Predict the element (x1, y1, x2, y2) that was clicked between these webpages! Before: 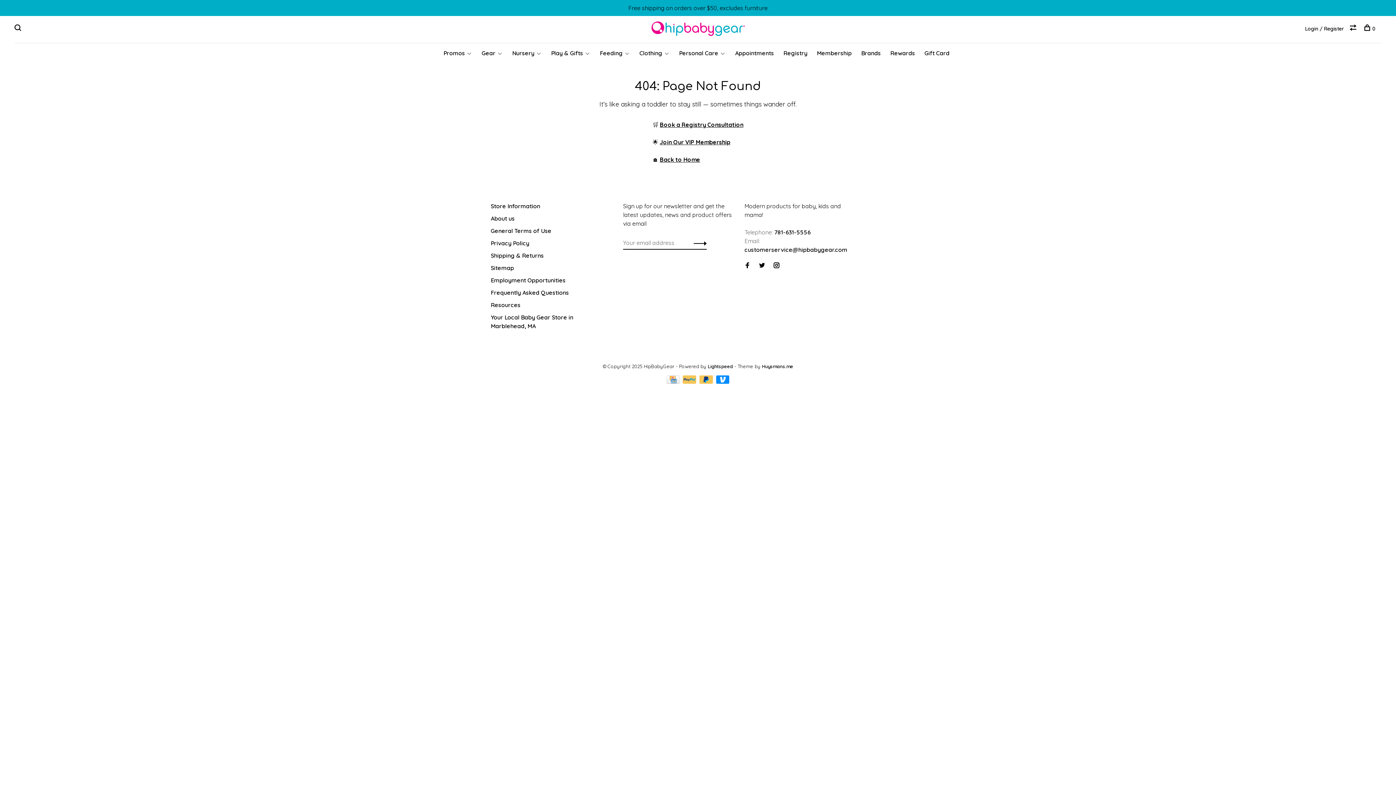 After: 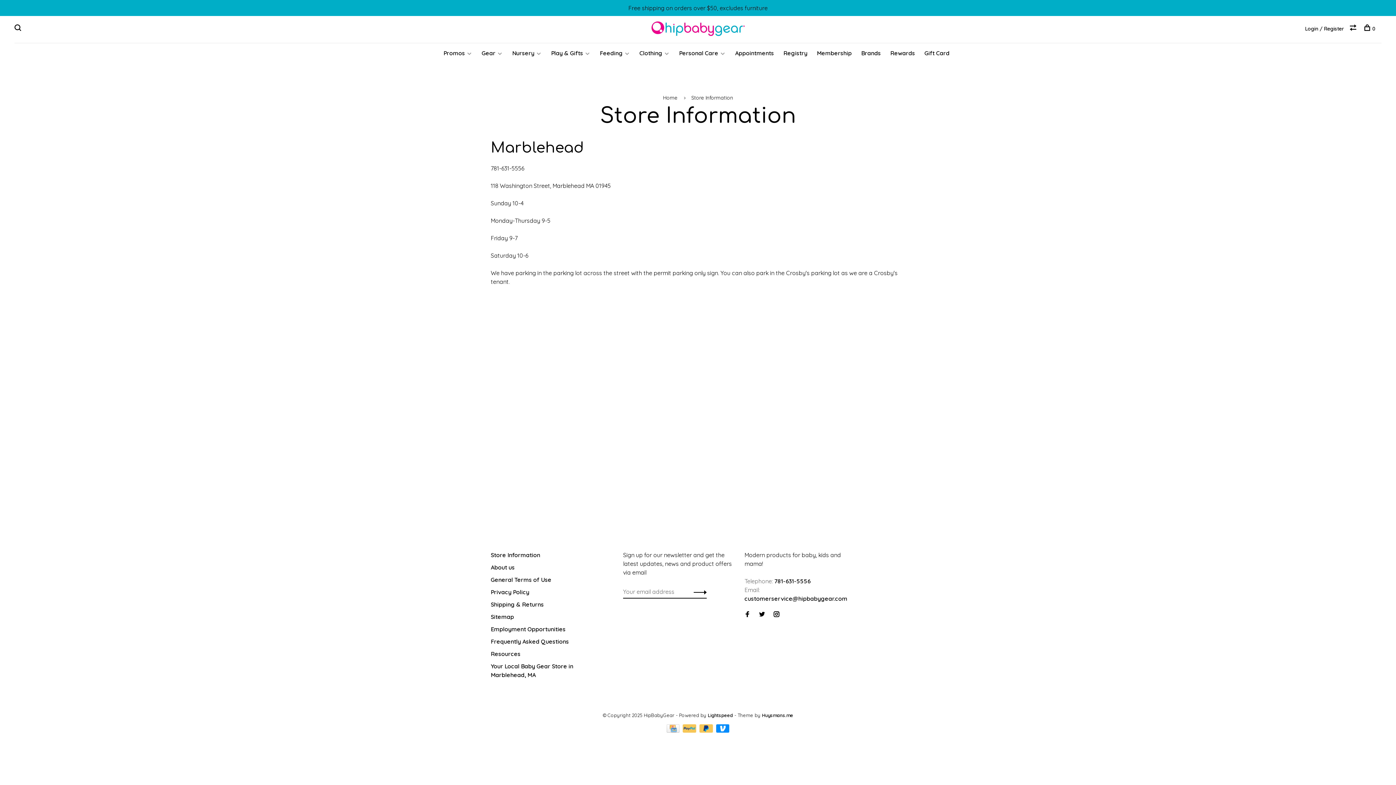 Action: label: Store Information bbox: (490, 202, 540, 209)